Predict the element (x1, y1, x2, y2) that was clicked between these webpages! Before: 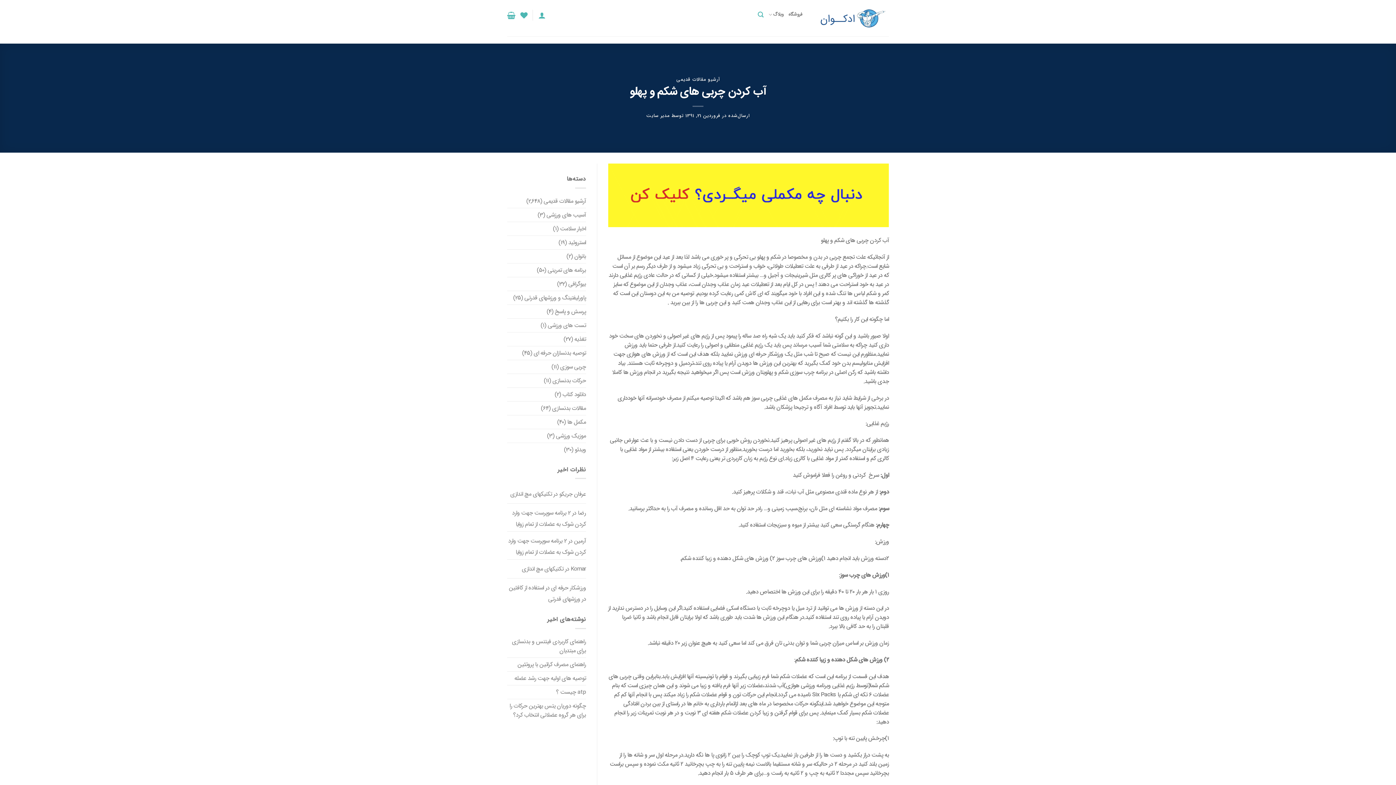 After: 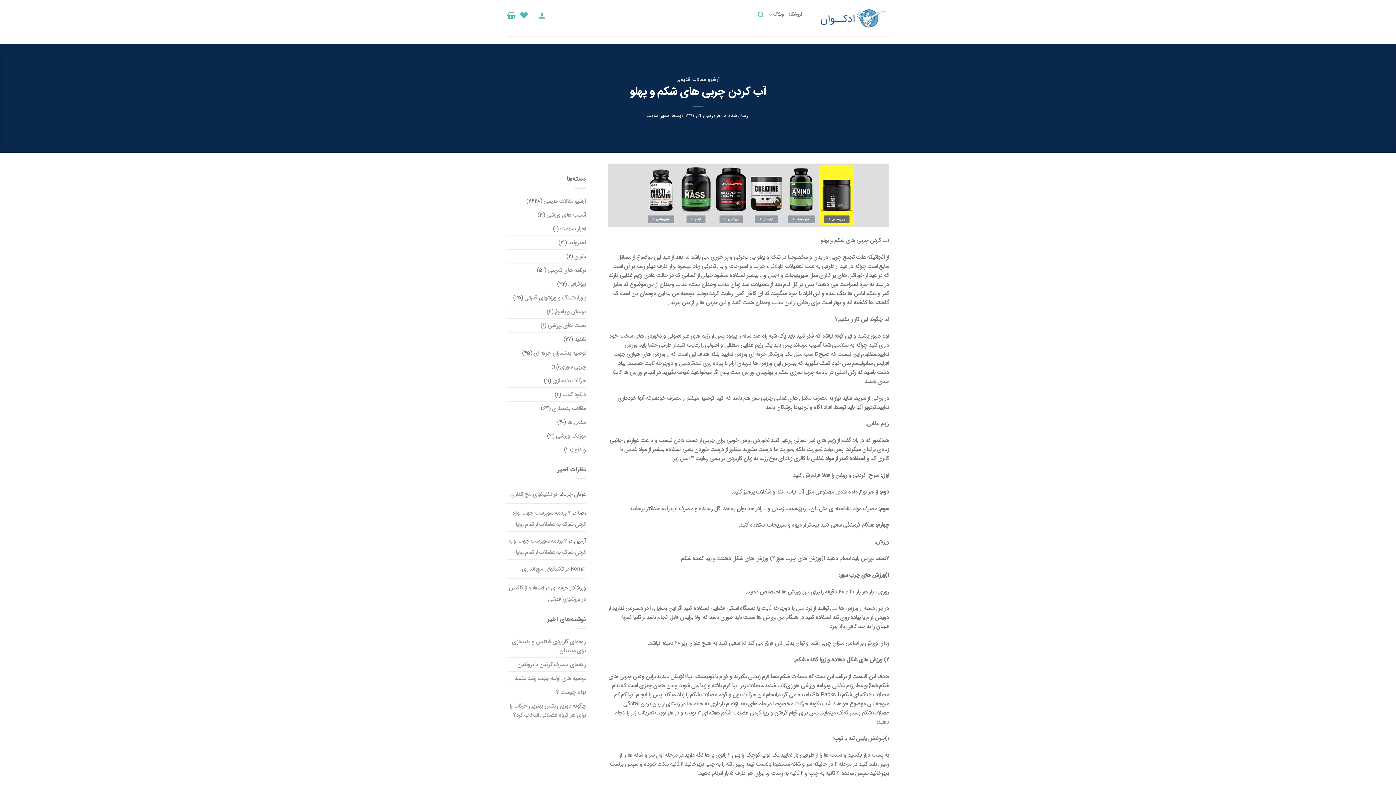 Action: label: فروردین 21, 1391 bbox: (685, 112, 720, 119)